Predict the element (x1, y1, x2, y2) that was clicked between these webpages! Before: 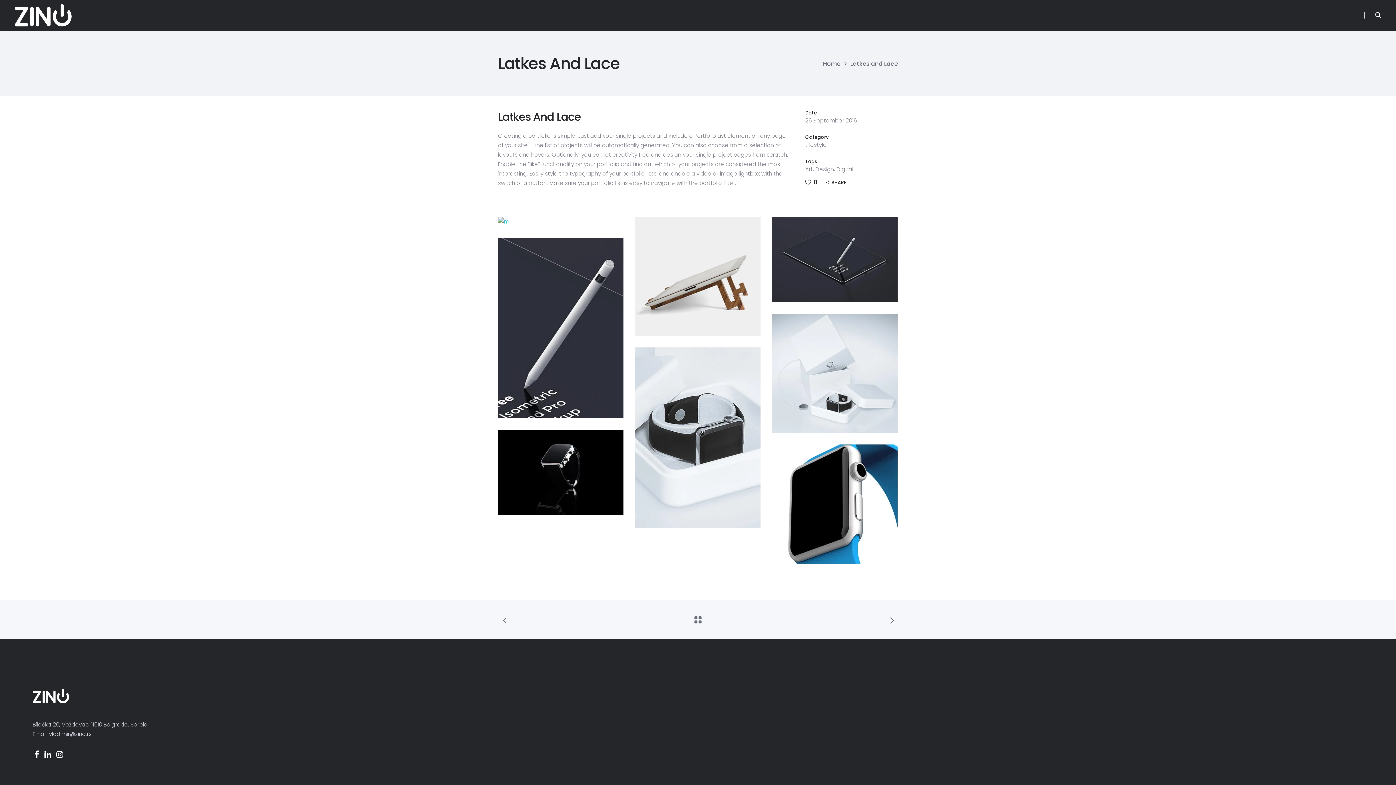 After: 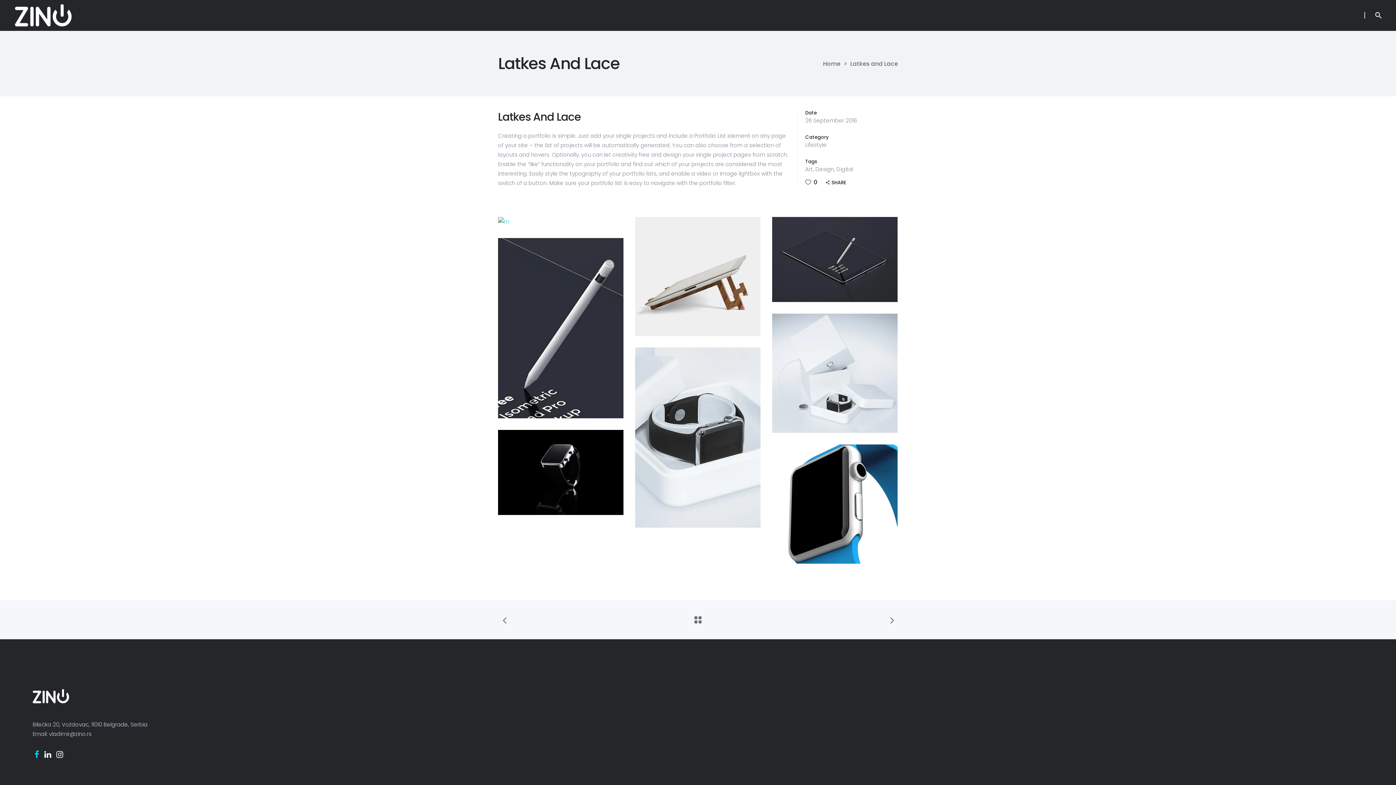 Action: bbox: (34, 750, 39, 760)